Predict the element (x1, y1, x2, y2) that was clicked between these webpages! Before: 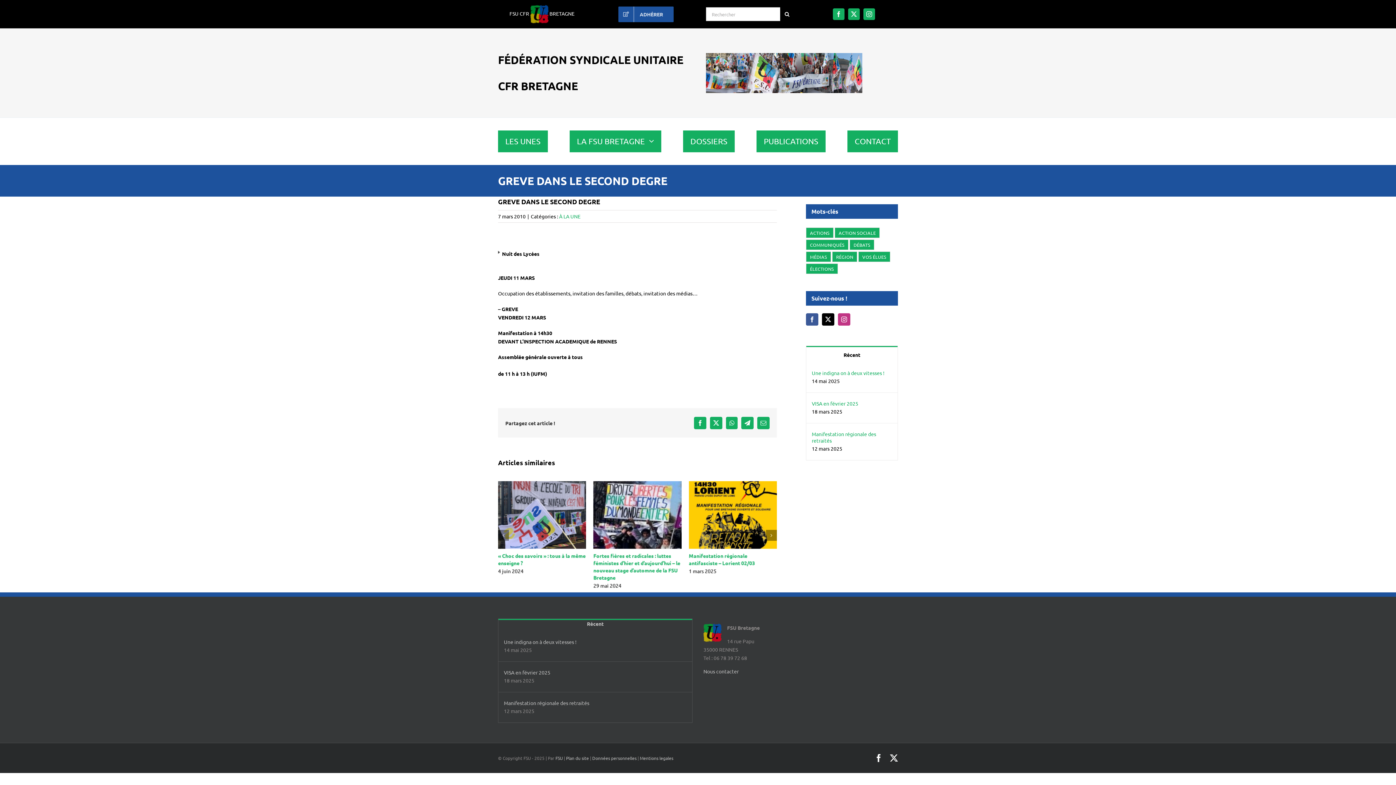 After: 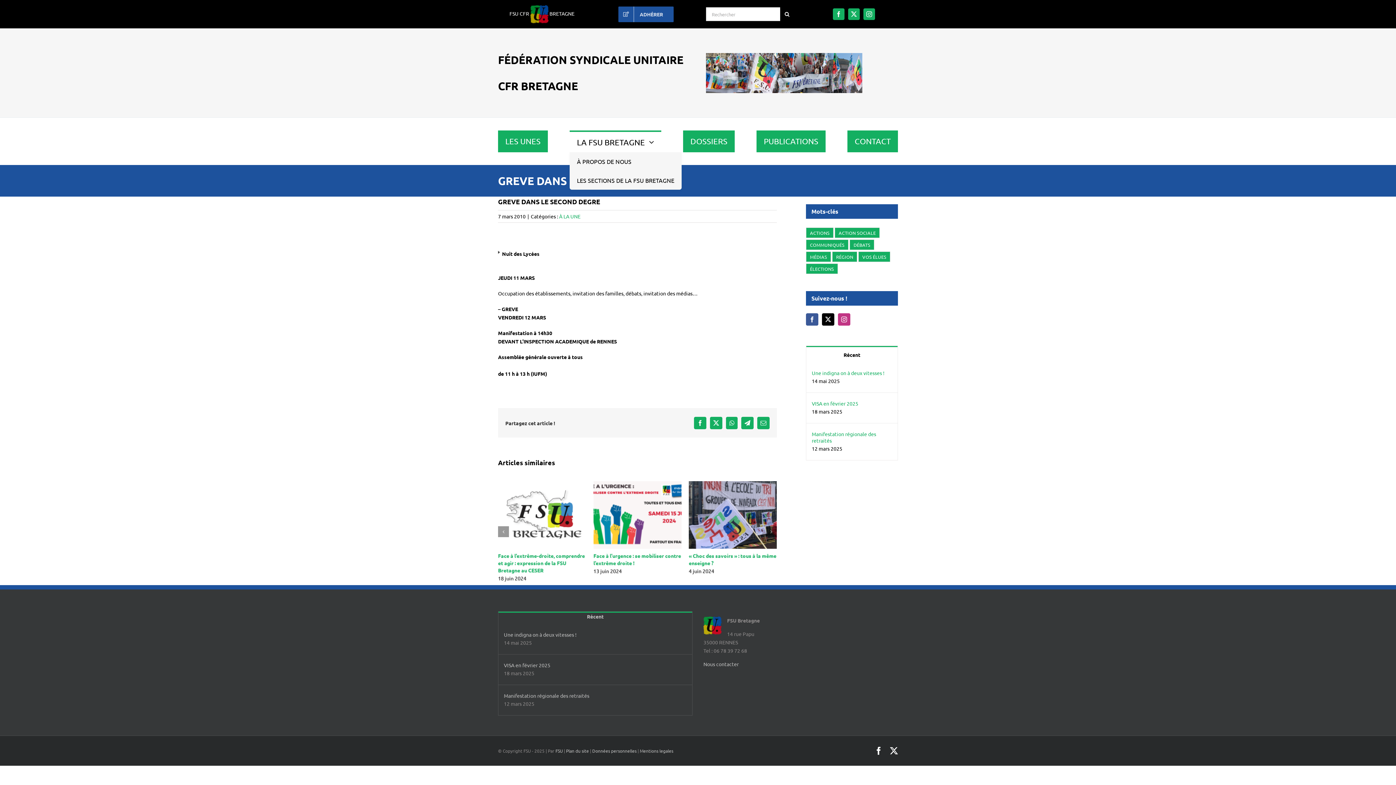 Action: label: LA FSU BRETAGNE bbox: (569, 130, 661, 152)